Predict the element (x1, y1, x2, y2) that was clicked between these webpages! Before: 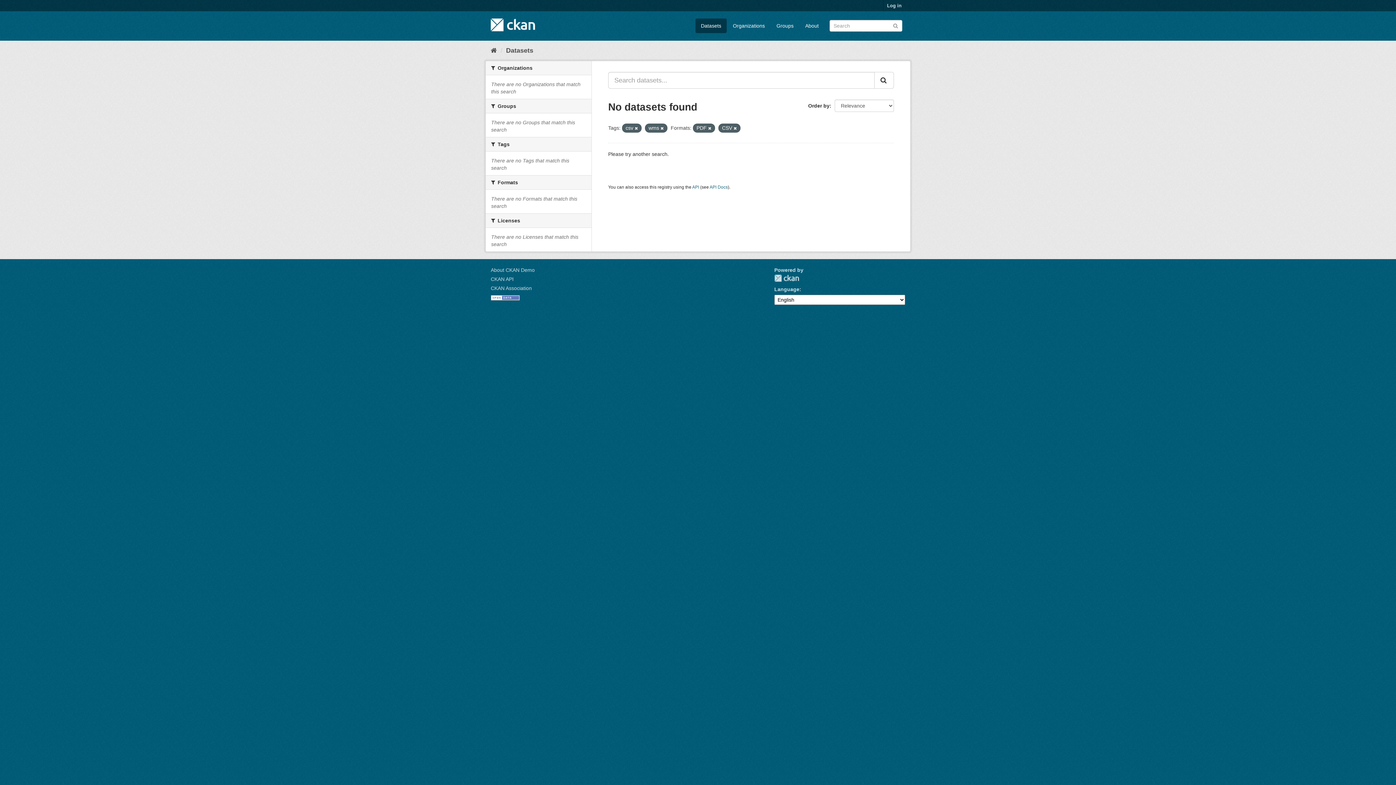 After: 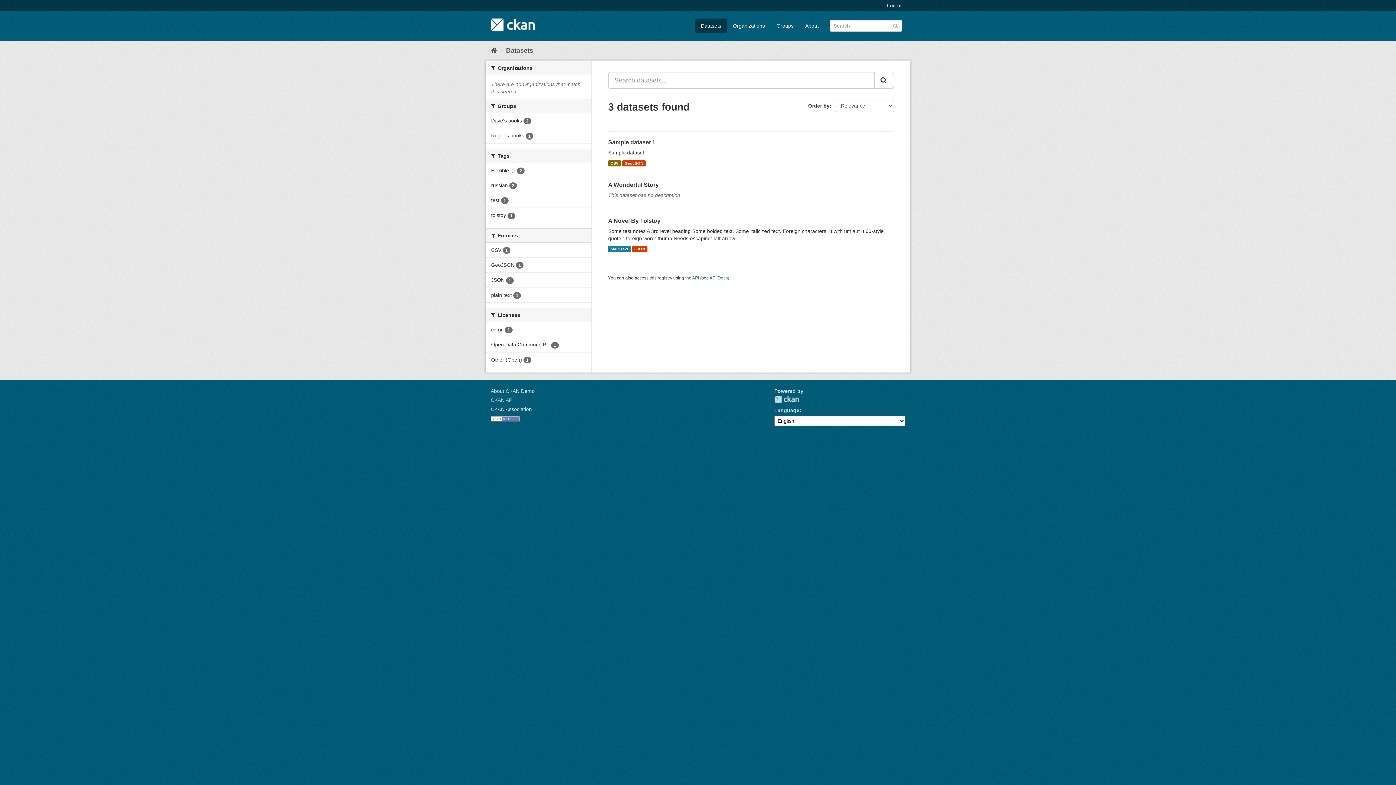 Action: label: Datasets bbox: (695, 18, 726, 33)